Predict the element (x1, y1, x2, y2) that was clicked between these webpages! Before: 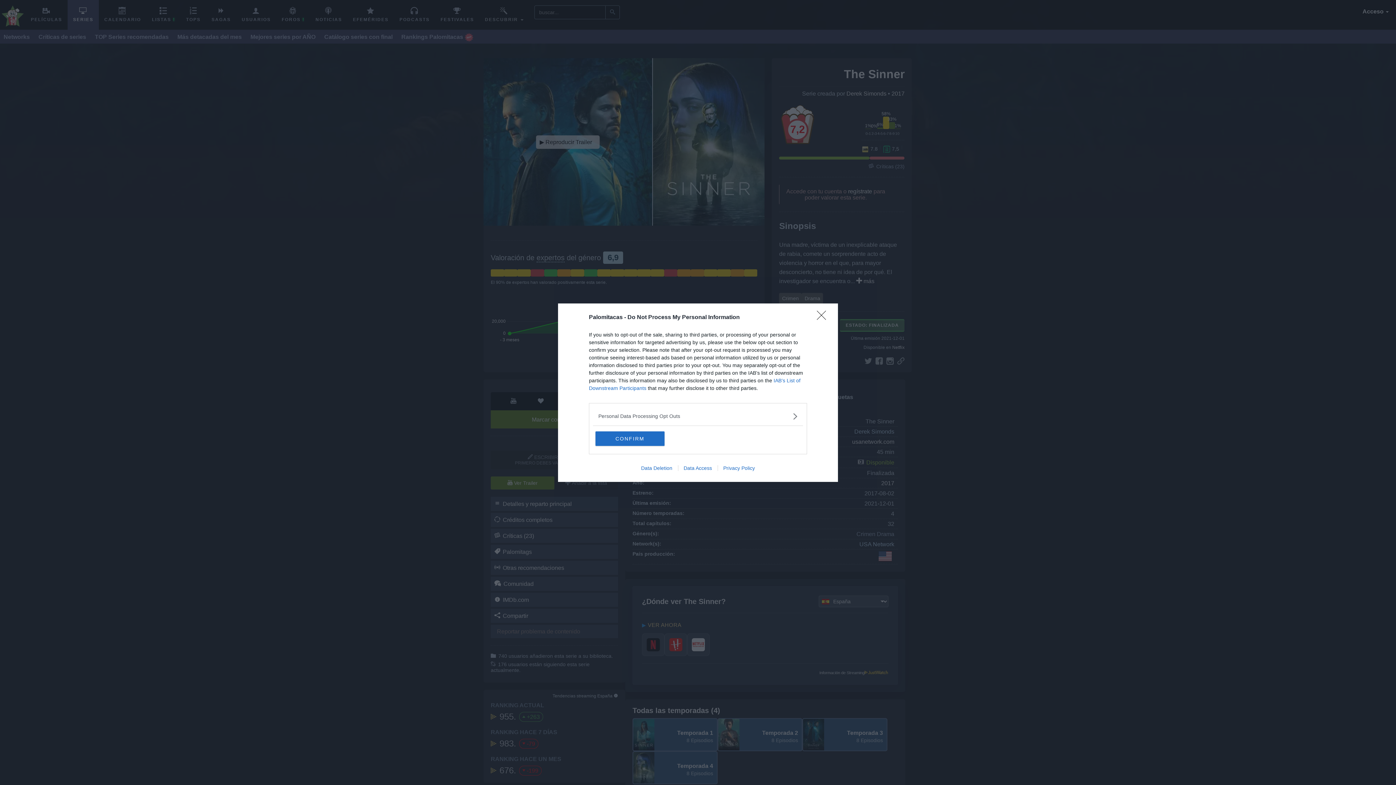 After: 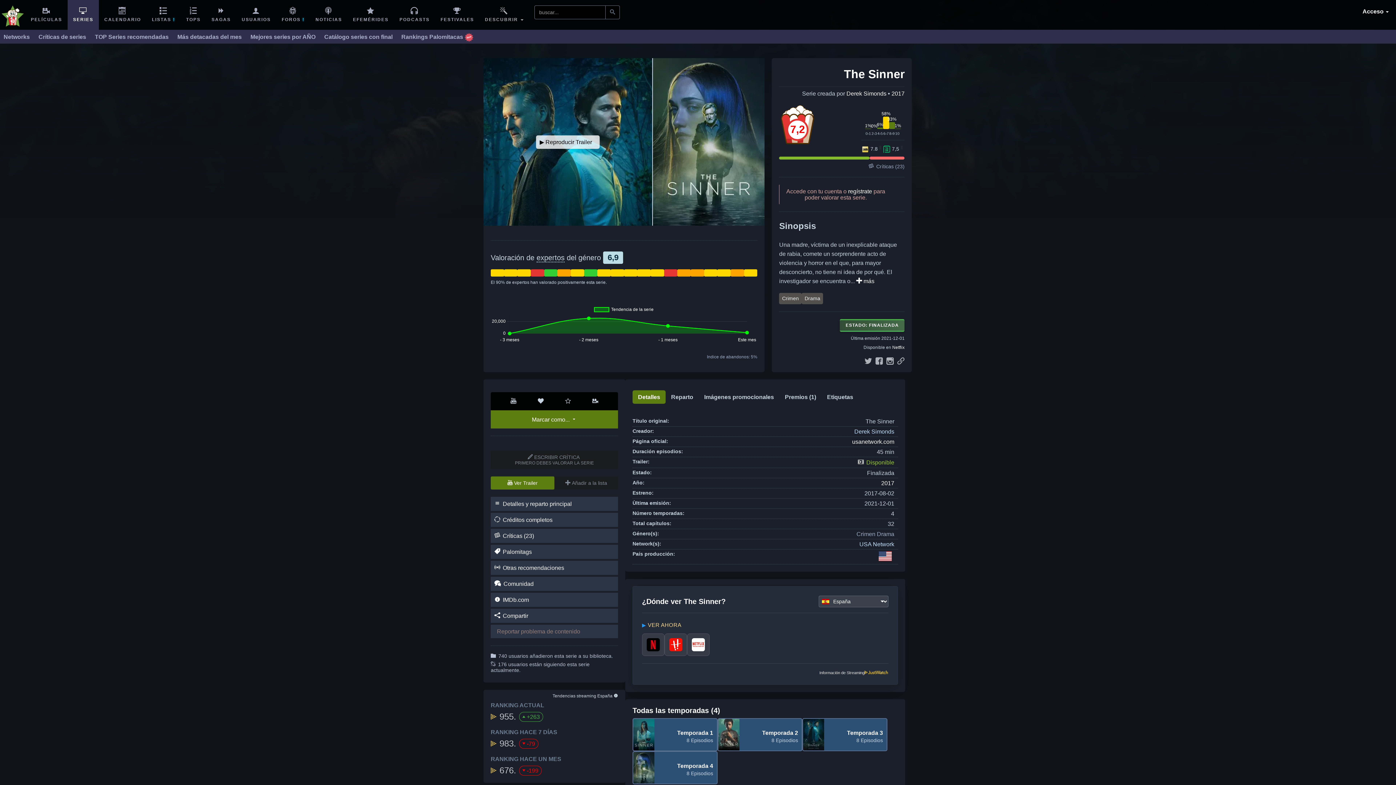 Action: label: Close bbox: (817, 310, 830, 324)